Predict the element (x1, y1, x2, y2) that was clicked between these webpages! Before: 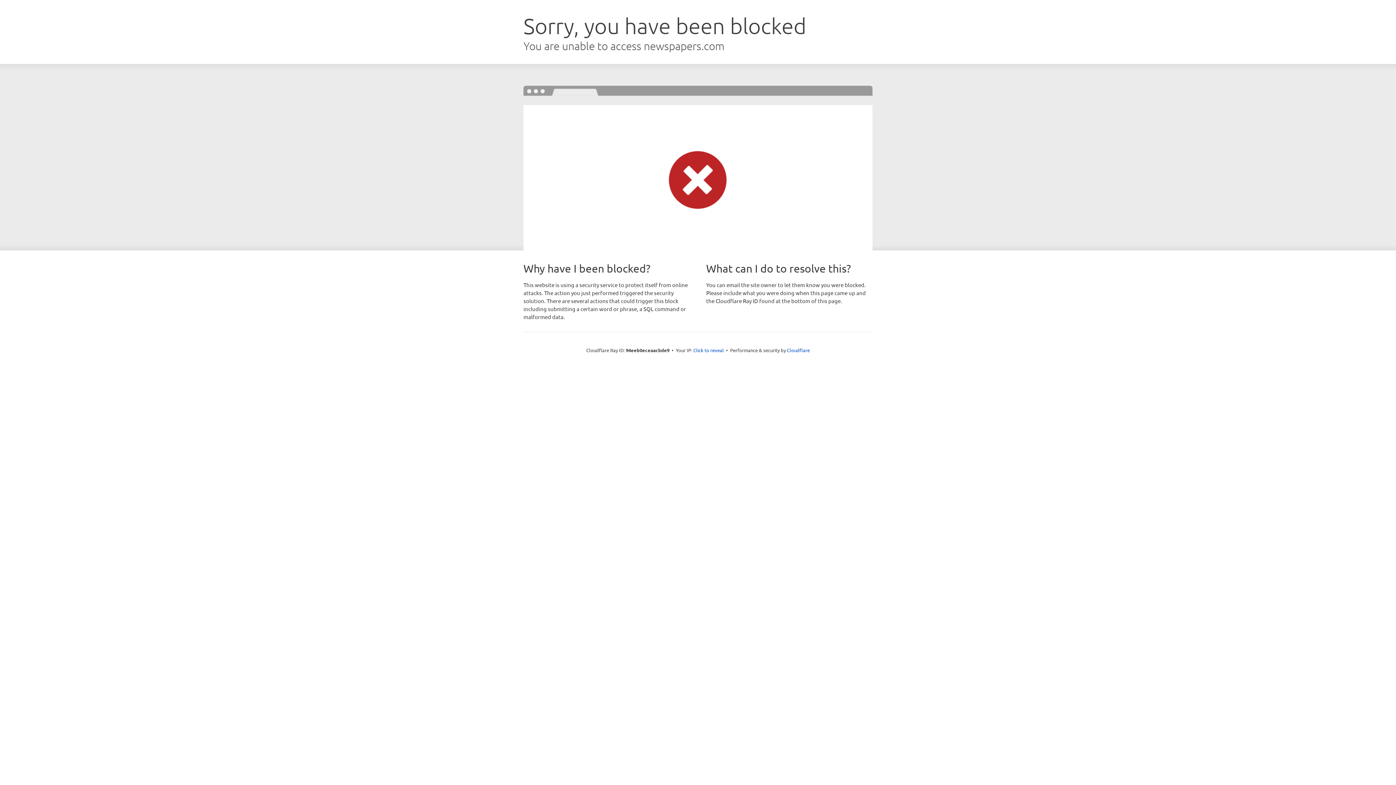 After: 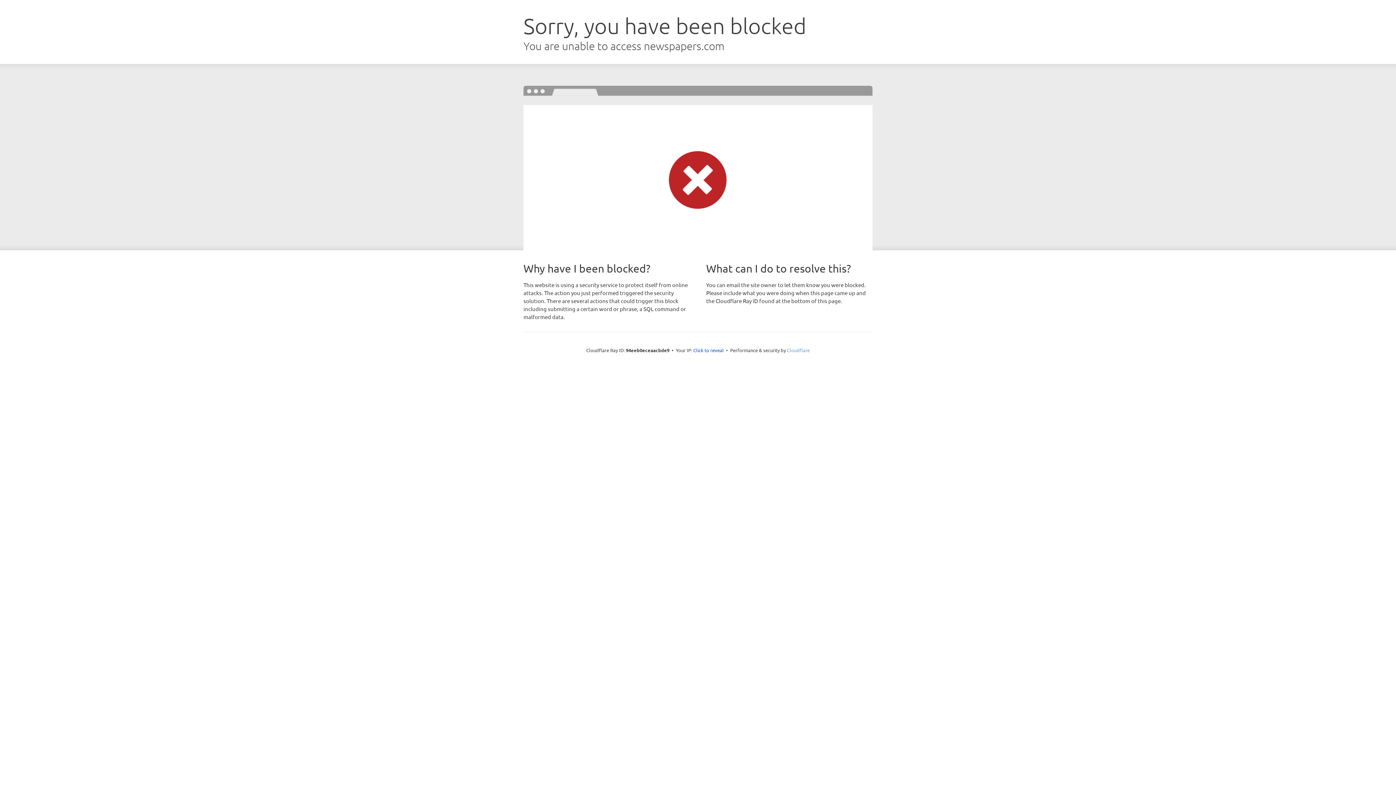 Action: label: Cloudflare bbox: (787, 347, 810, 353)